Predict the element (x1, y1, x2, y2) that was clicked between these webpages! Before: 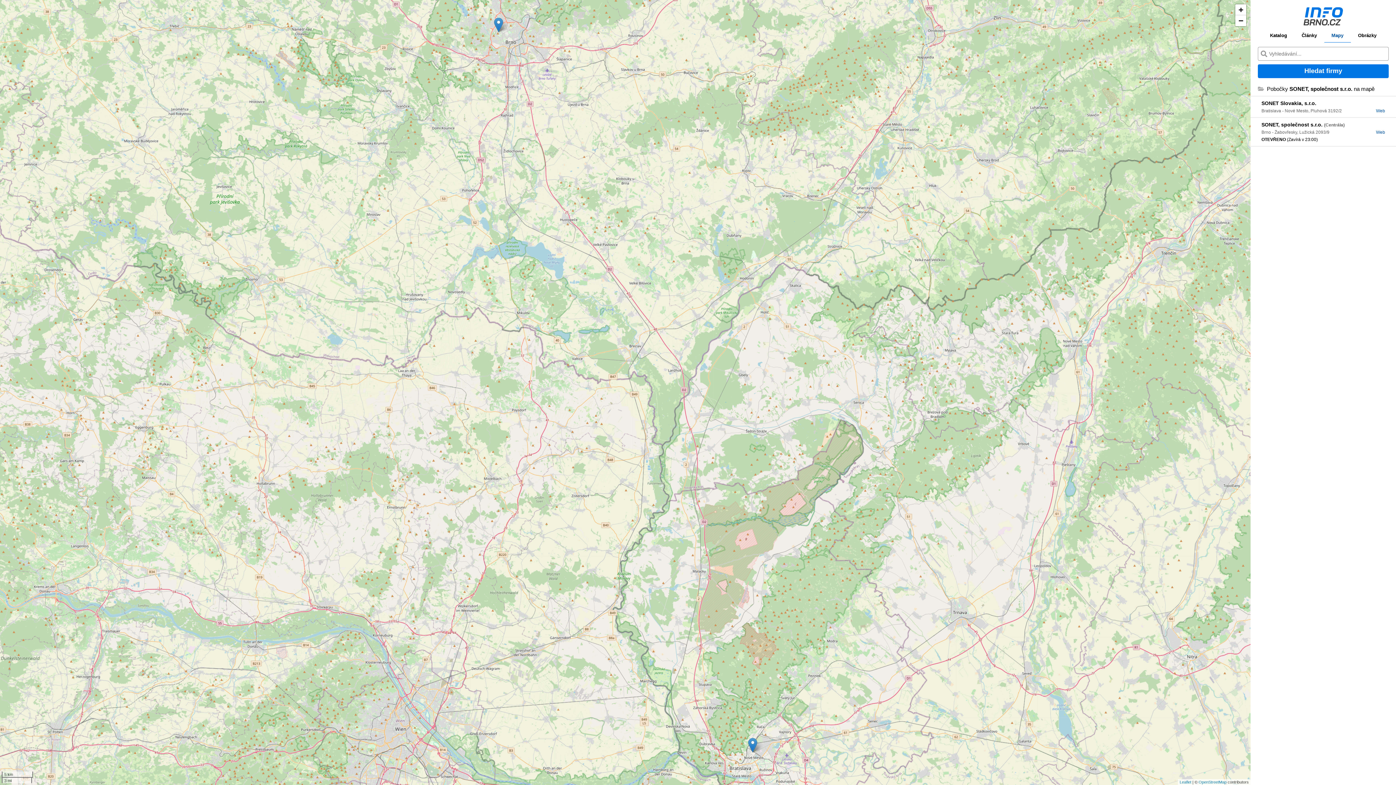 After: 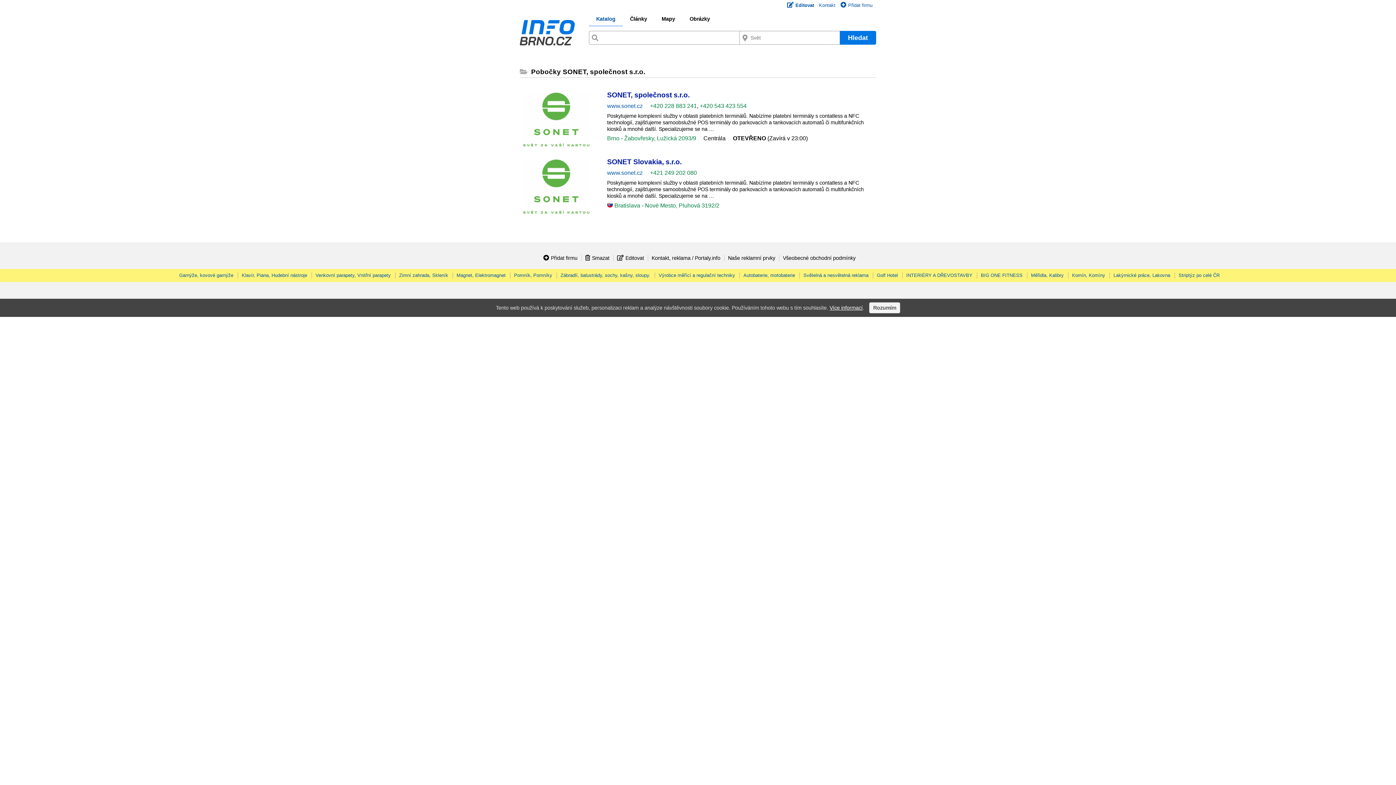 Action: label: Katalog bbox: (1263, 32, 1294, 42)